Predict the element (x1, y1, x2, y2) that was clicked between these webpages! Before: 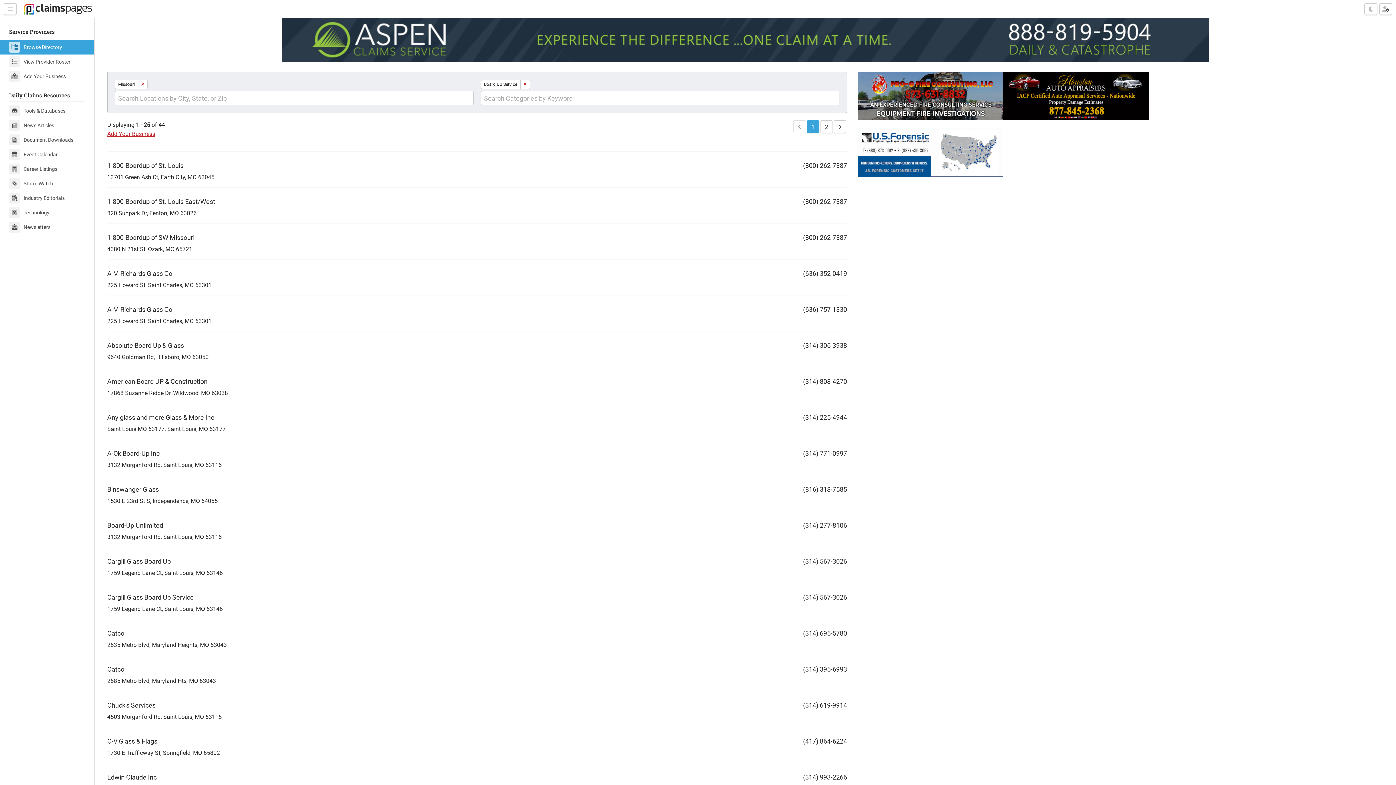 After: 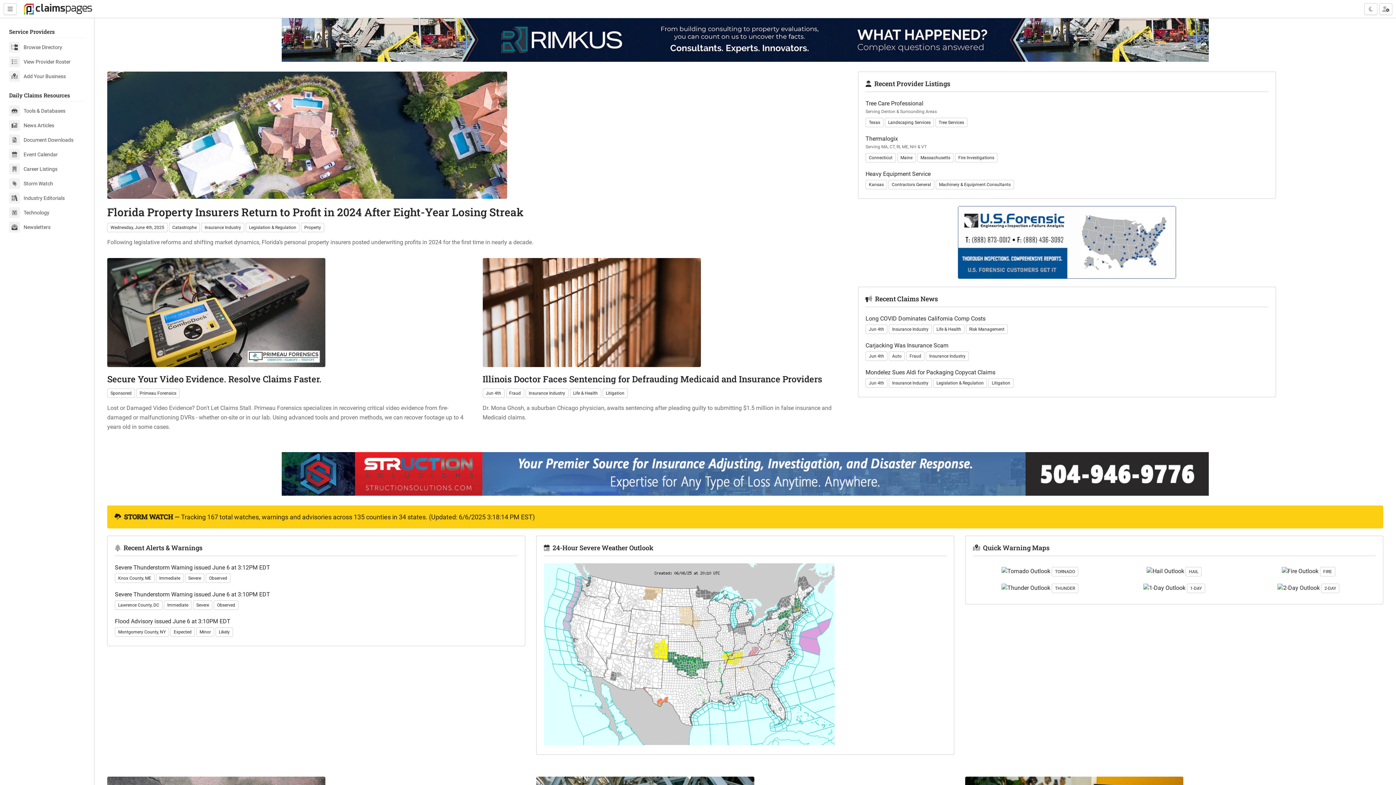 Action: label: claims
pages bbox: (24, 3, 92, 14)